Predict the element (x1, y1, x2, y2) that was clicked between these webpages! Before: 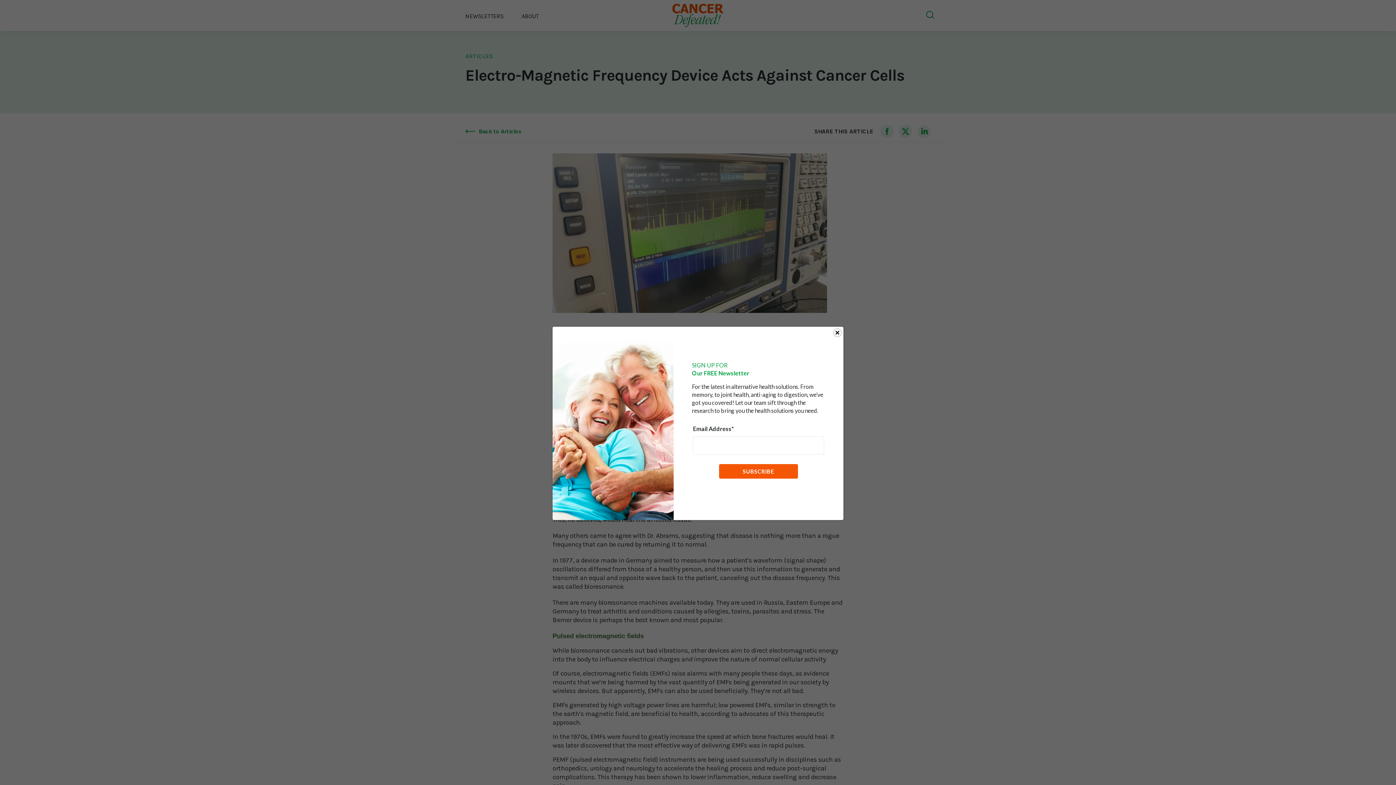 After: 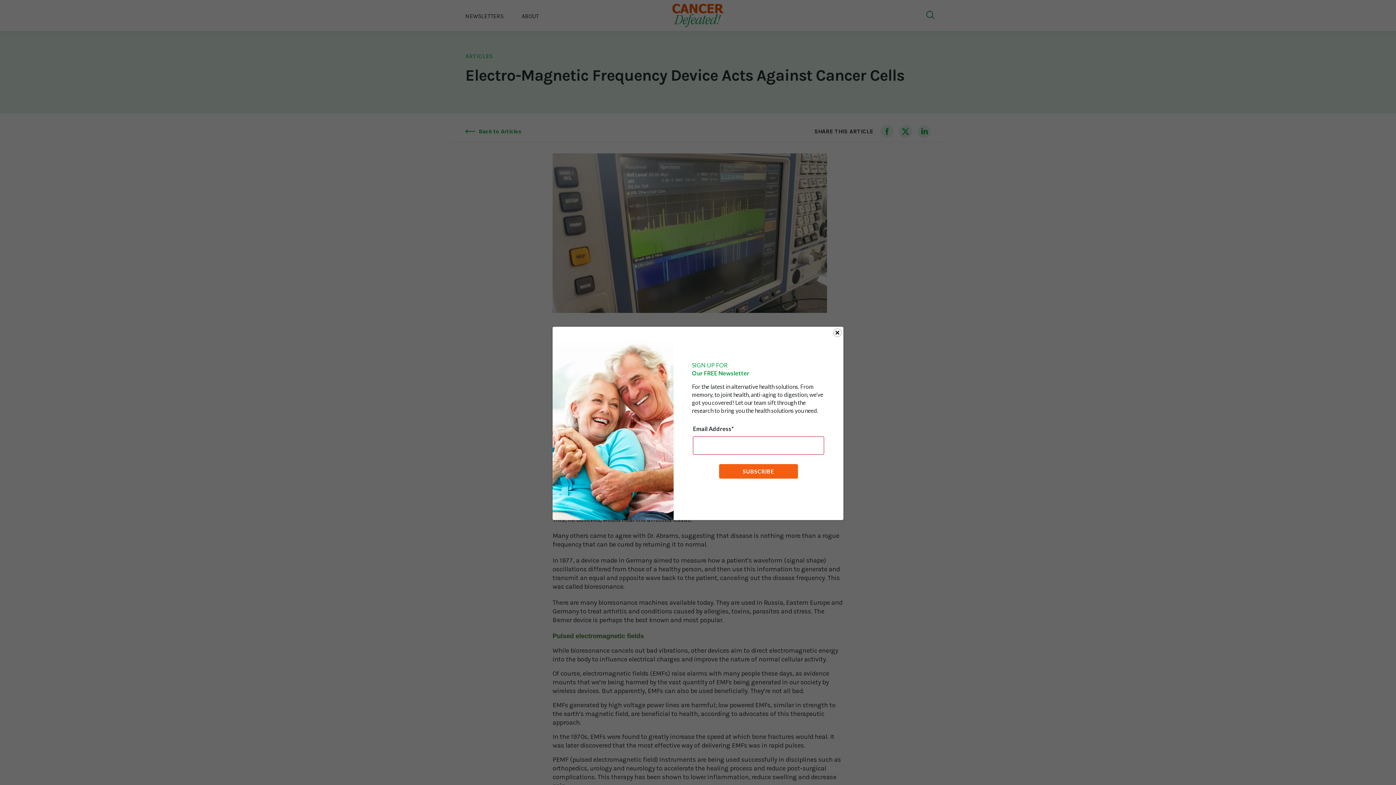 Action: label: SUBSCRIBE bbox: (719, 464, 798, 478)